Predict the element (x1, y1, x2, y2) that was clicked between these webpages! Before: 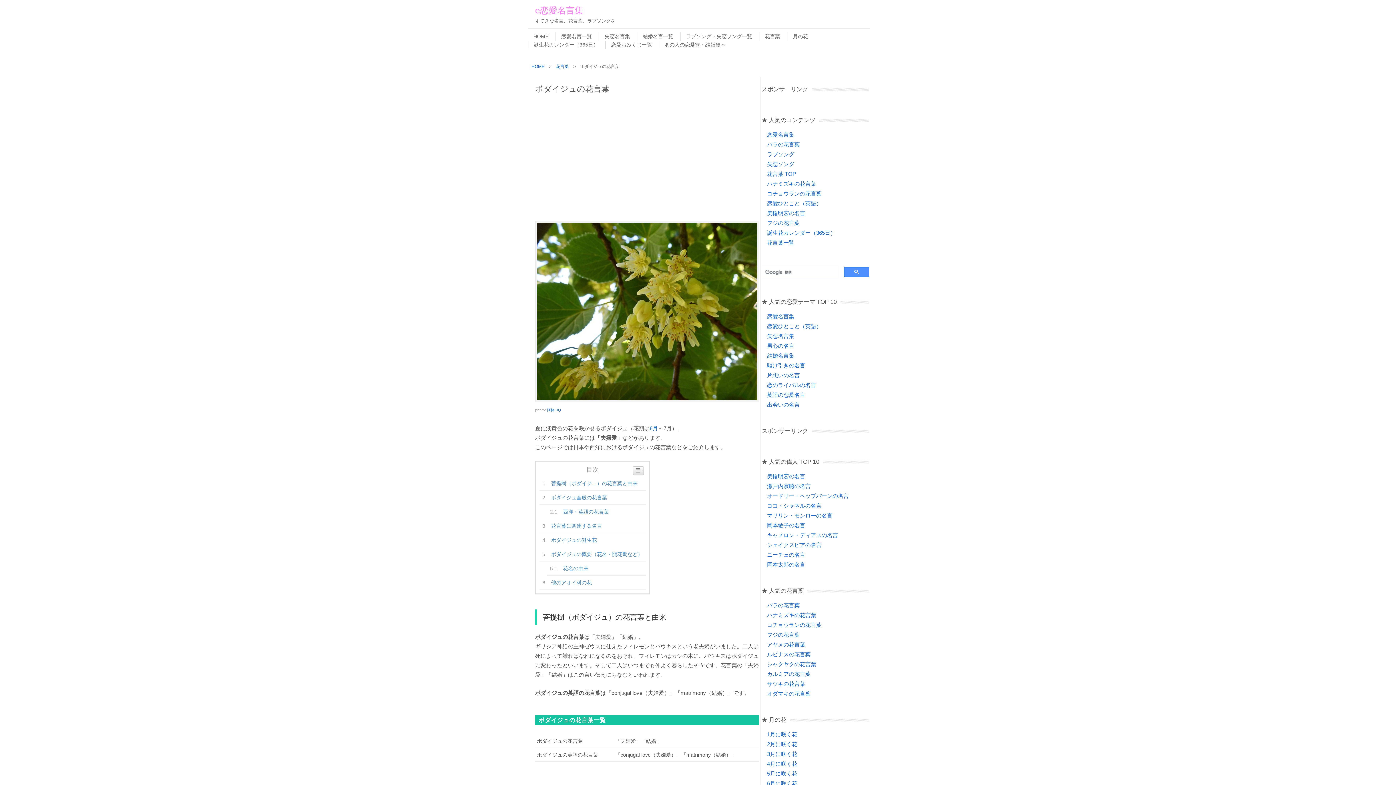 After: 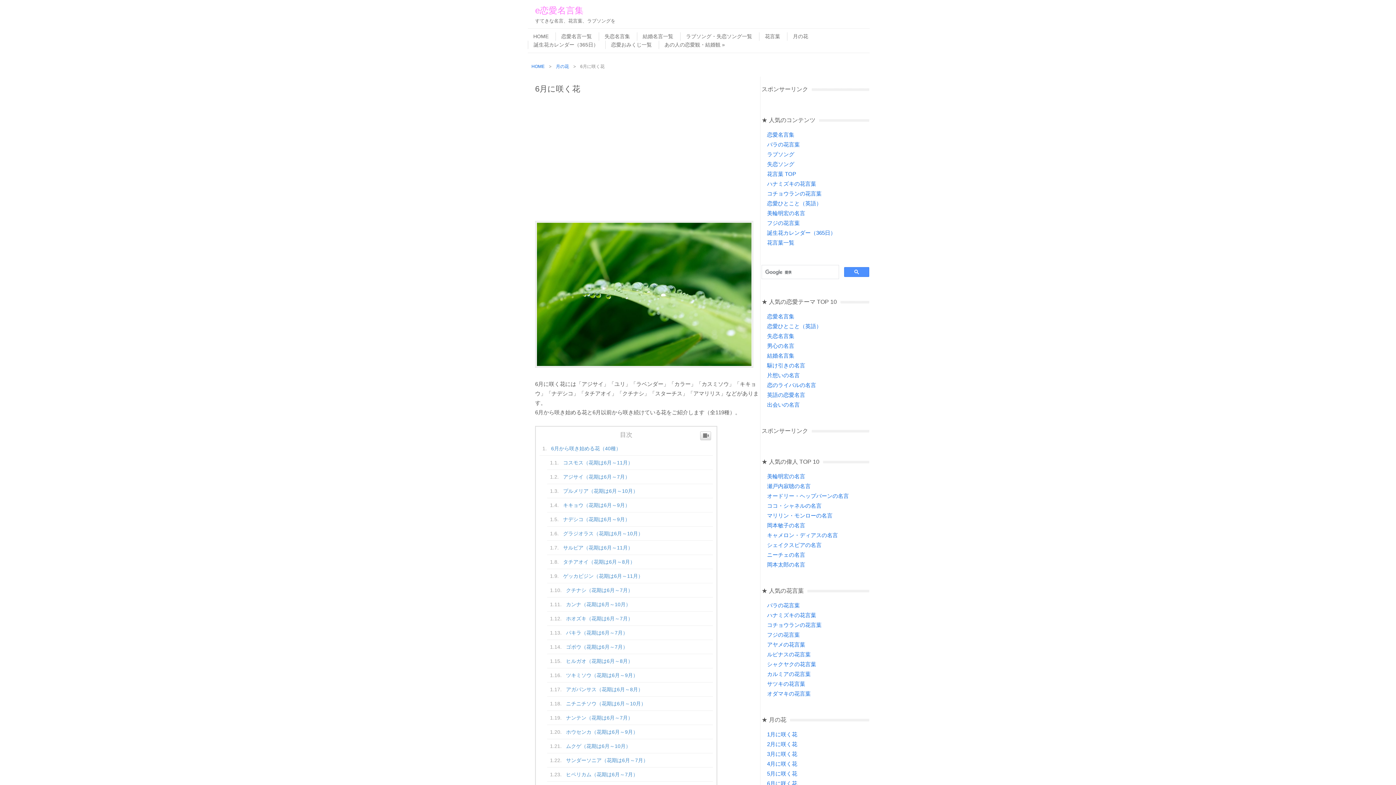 Action: bbox: (649, 425, 658, 431) label: 6月